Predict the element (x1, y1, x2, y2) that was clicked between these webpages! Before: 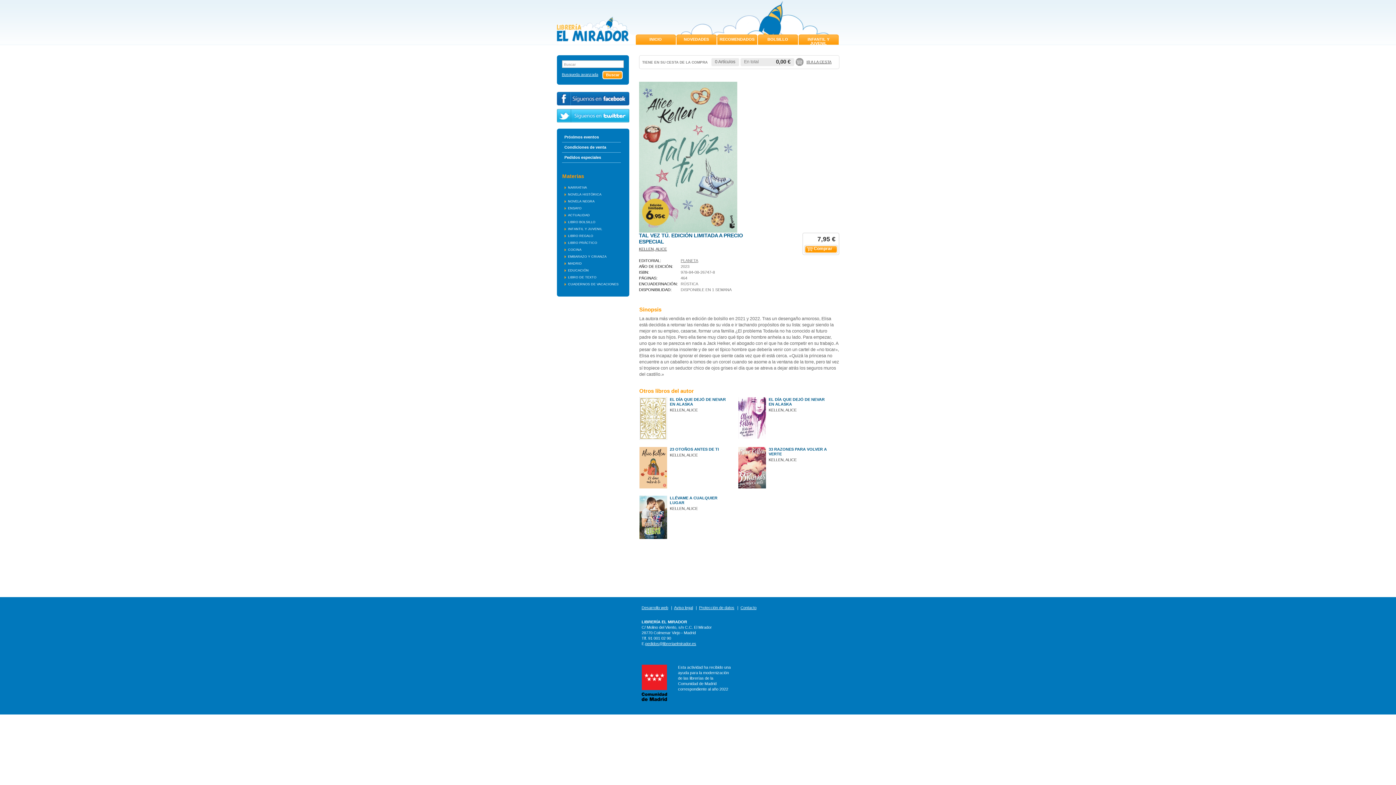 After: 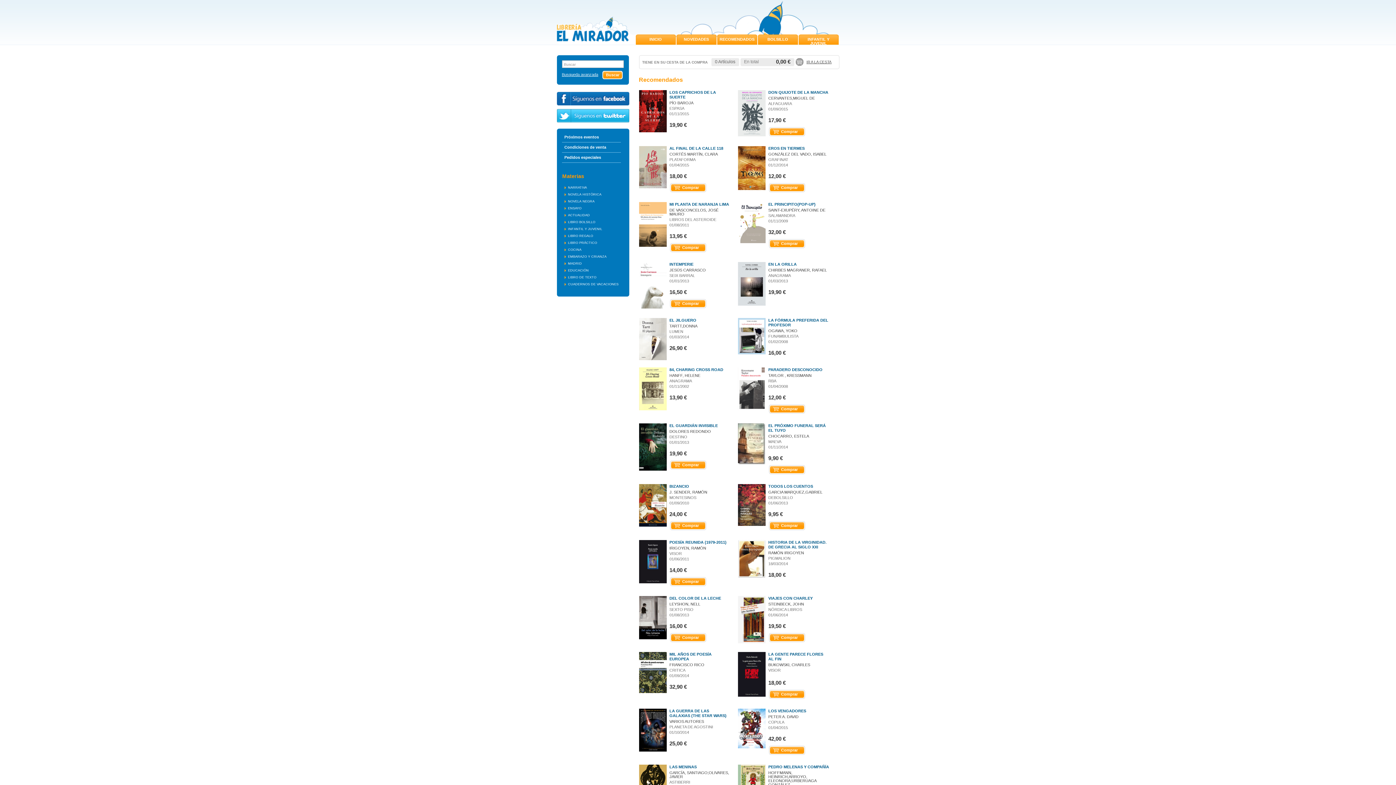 Action: label: RECOMENDADOS bbox: (717, 34, 757, 48)